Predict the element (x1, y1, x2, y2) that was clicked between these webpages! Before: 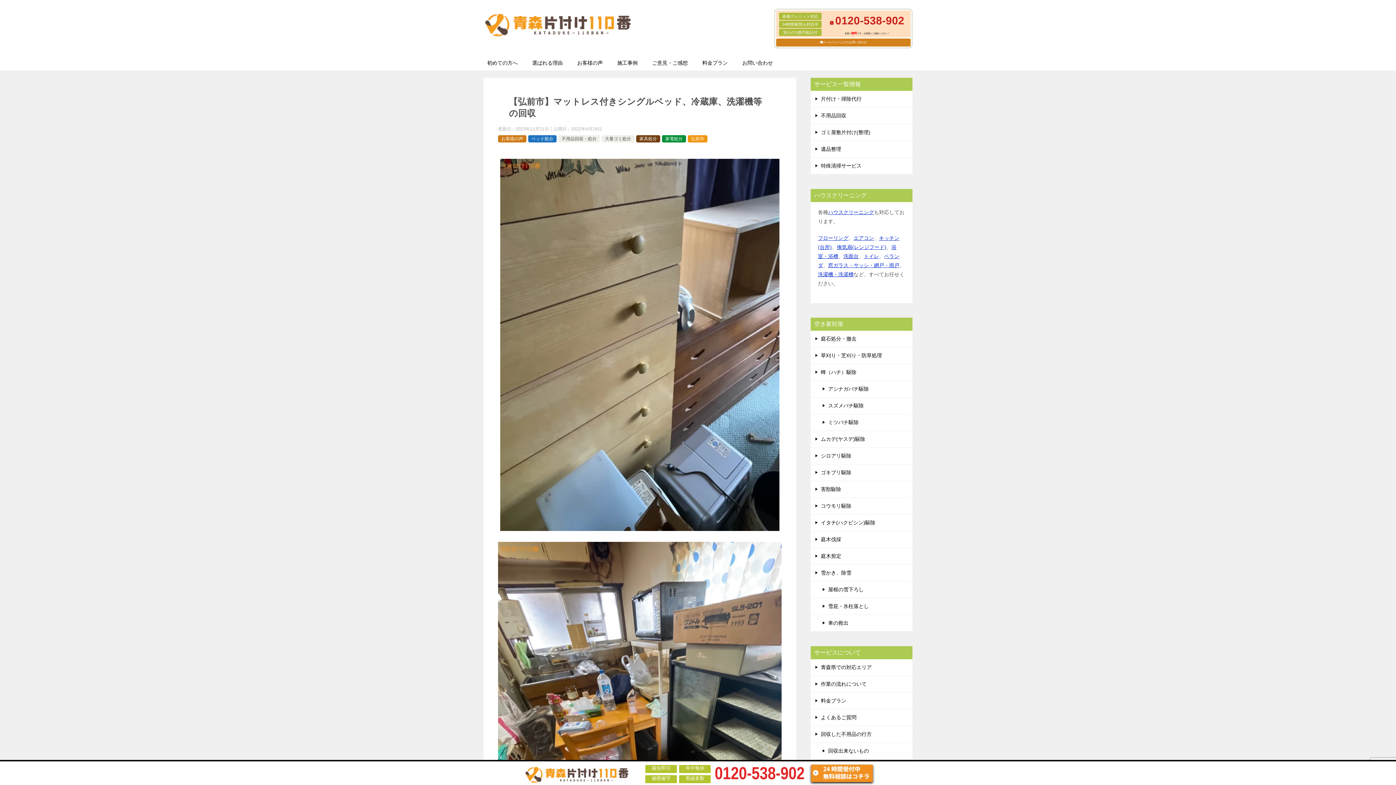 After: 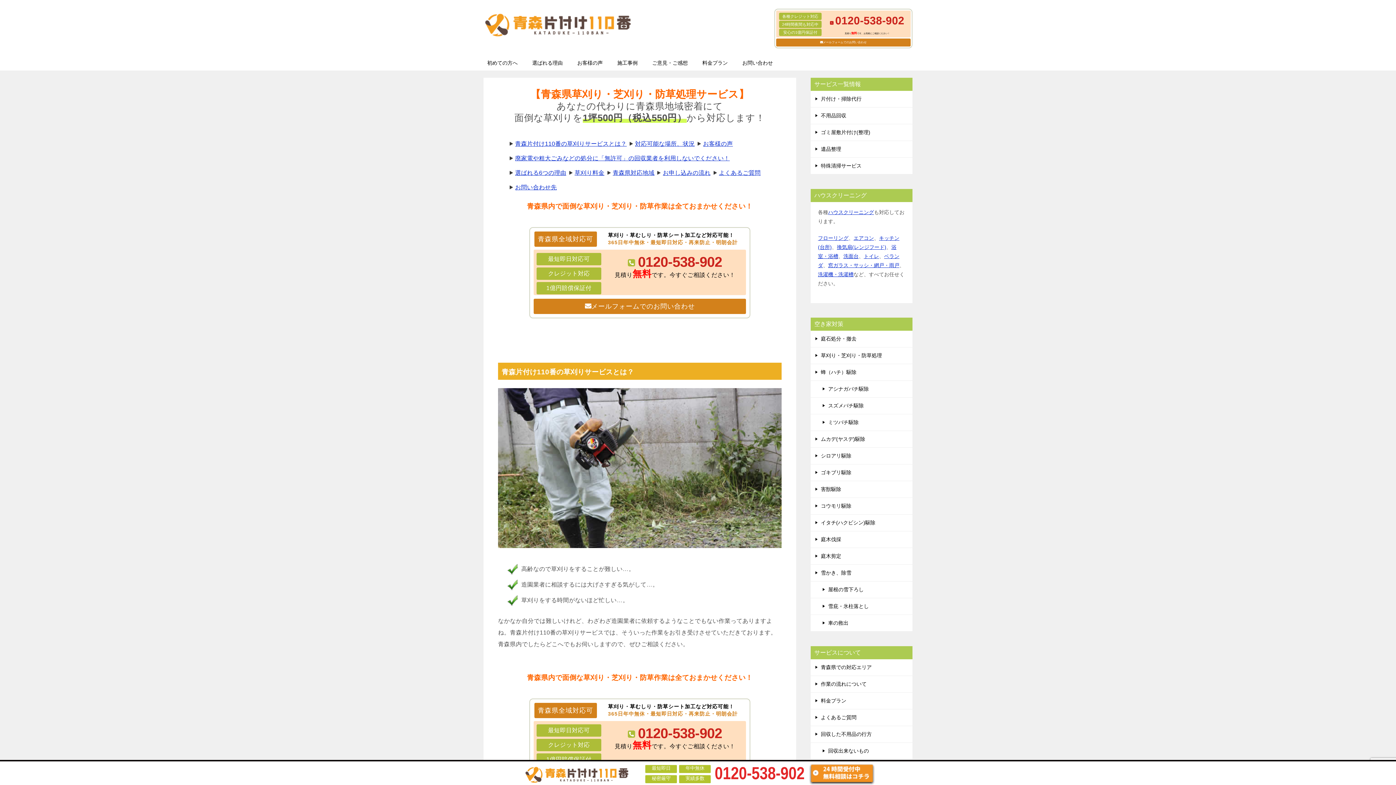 Action: label: 草刈り・芝刈り・防草処理 bbox: (810, 347, 912, 364)